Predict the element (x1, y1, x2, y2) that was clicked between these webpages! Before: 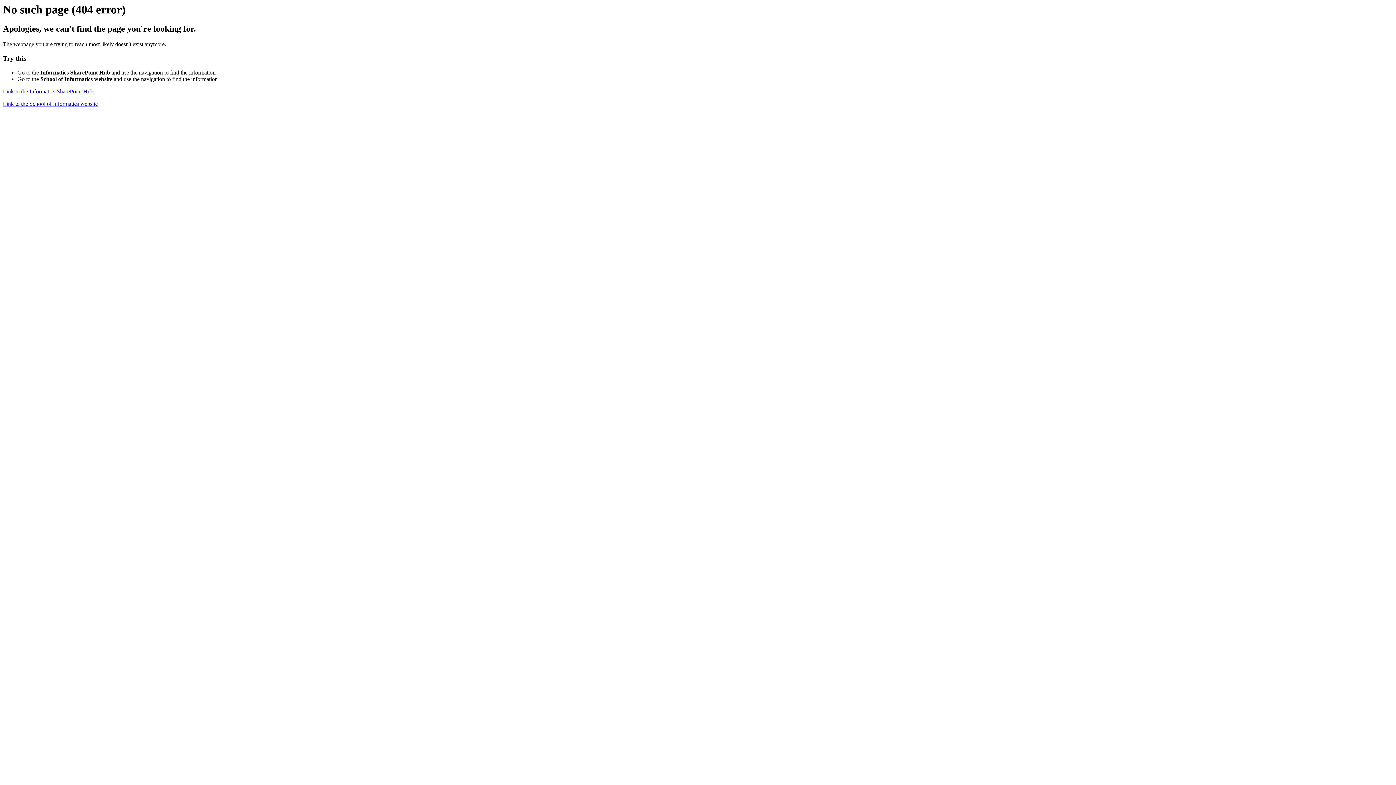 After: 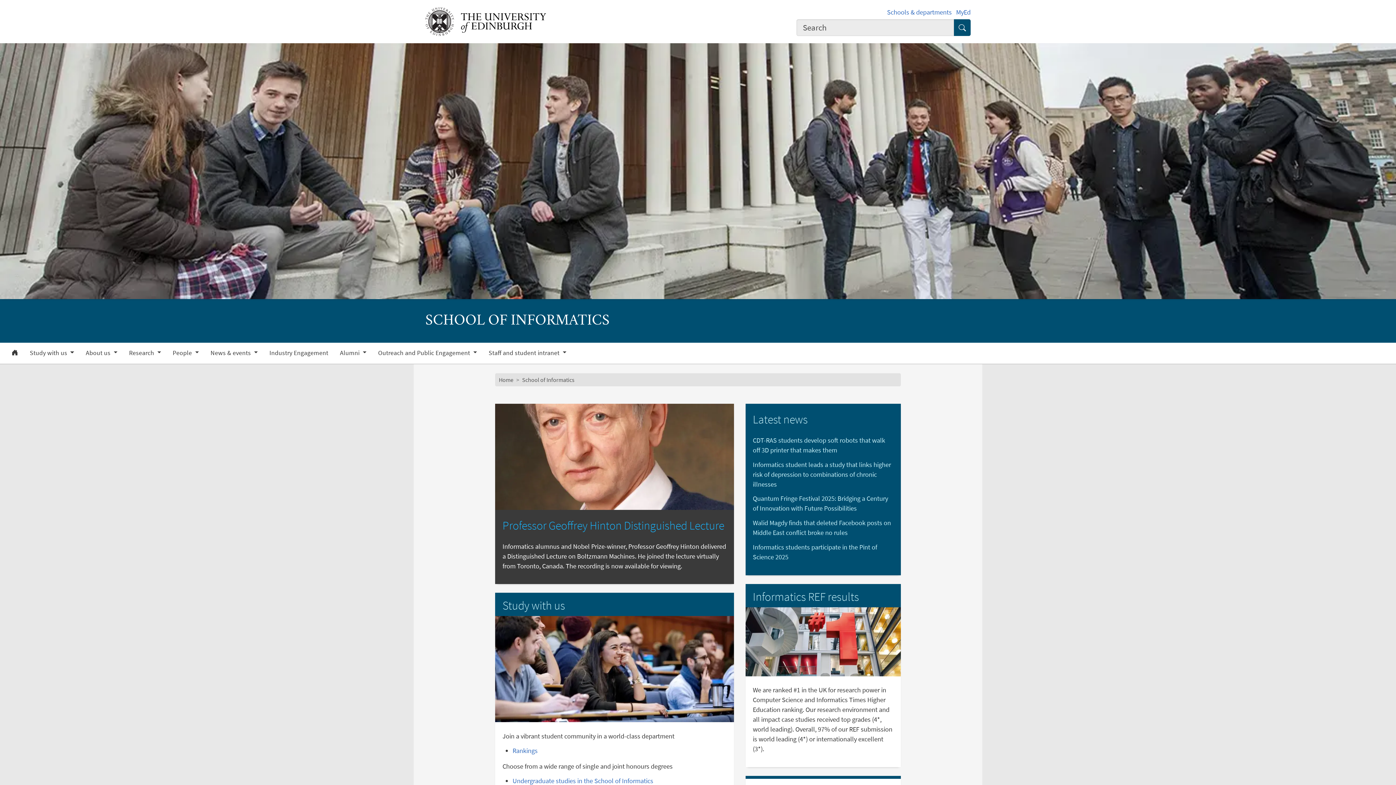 Action: label: Link to the School of Informatics website bbox: (2, 100, 97, 106)